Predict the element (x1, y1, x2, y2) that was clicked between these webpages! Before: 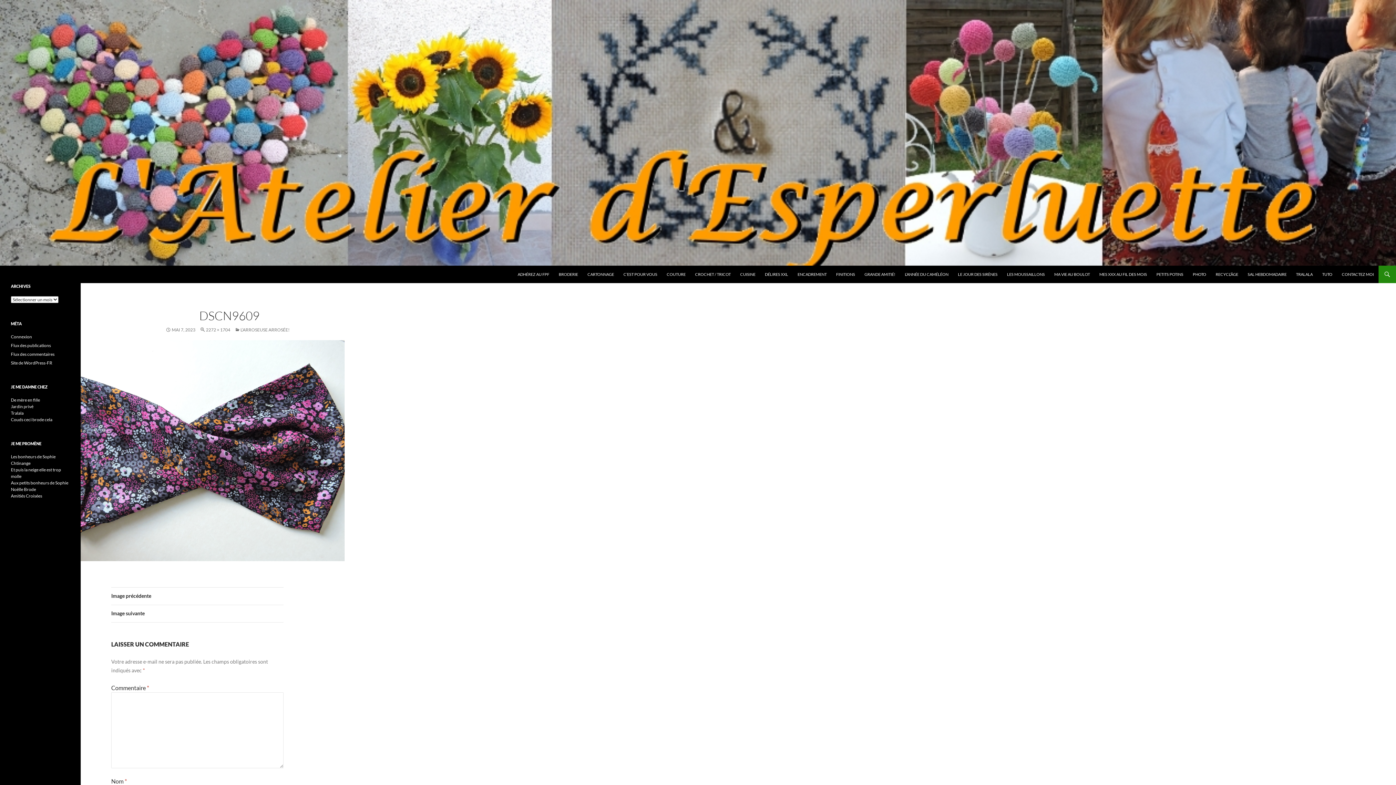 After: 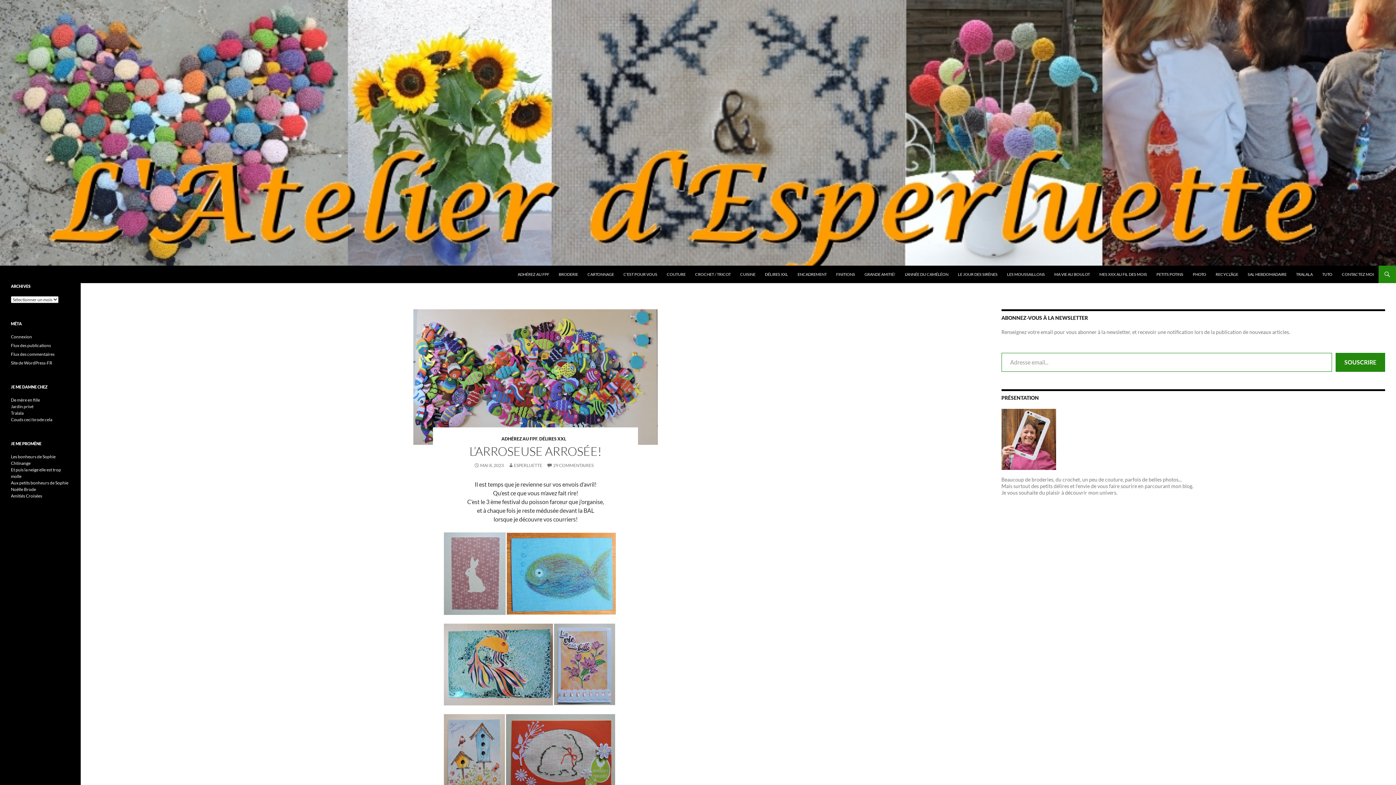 Action: bbox: (234, 327, 289, 332) label: L’ARROSEUSE ARROSÉE!